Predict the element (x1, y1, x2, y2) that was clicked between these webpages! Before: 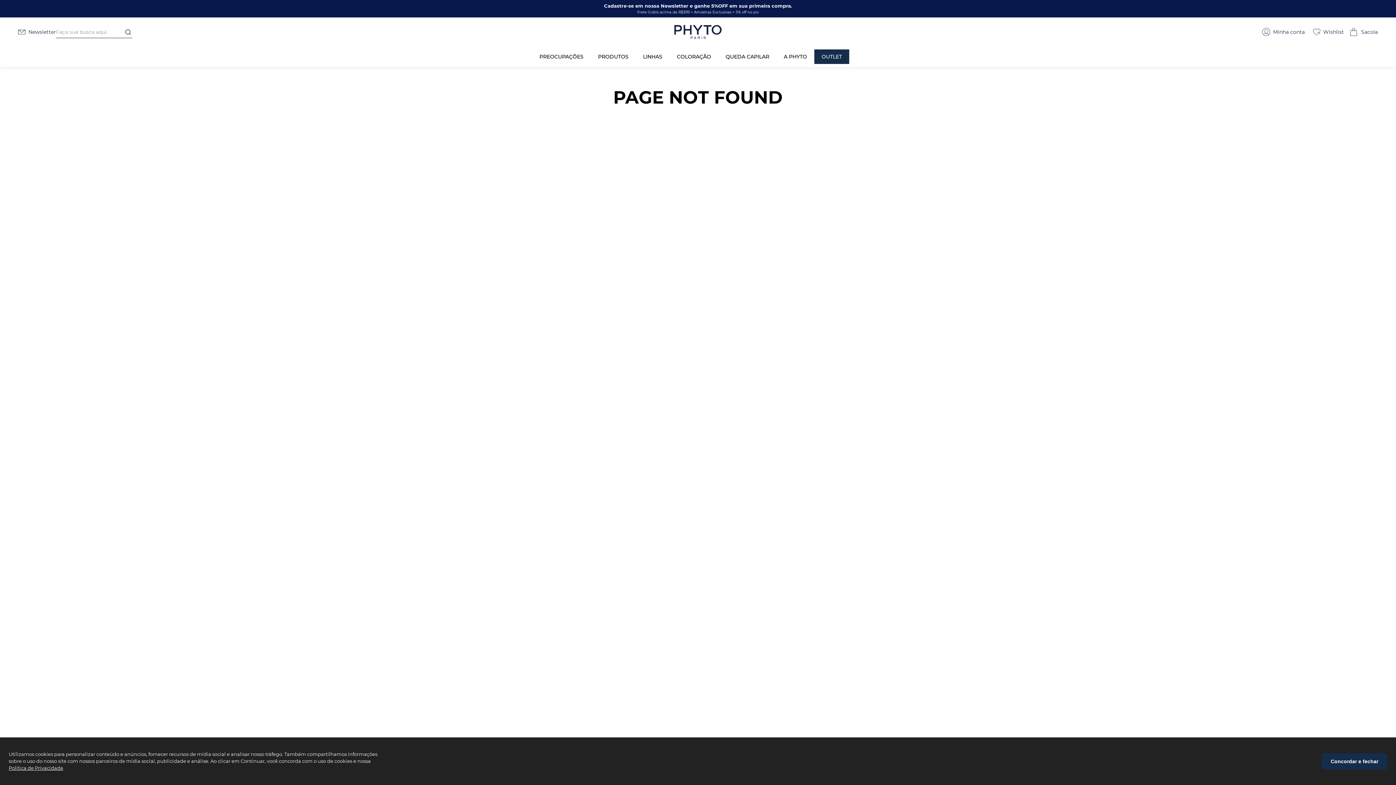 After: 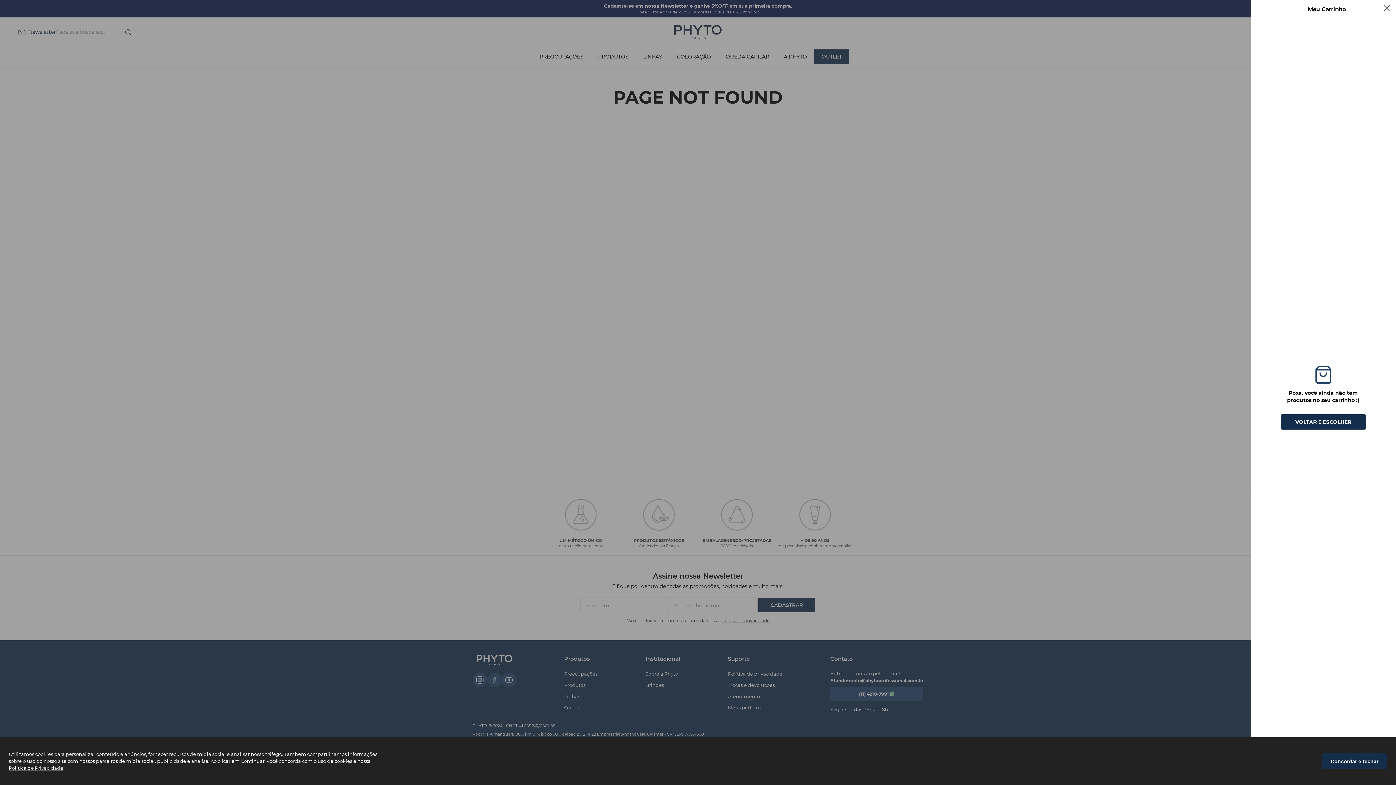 Action: bbox: (1350, 24, 1378, 40)